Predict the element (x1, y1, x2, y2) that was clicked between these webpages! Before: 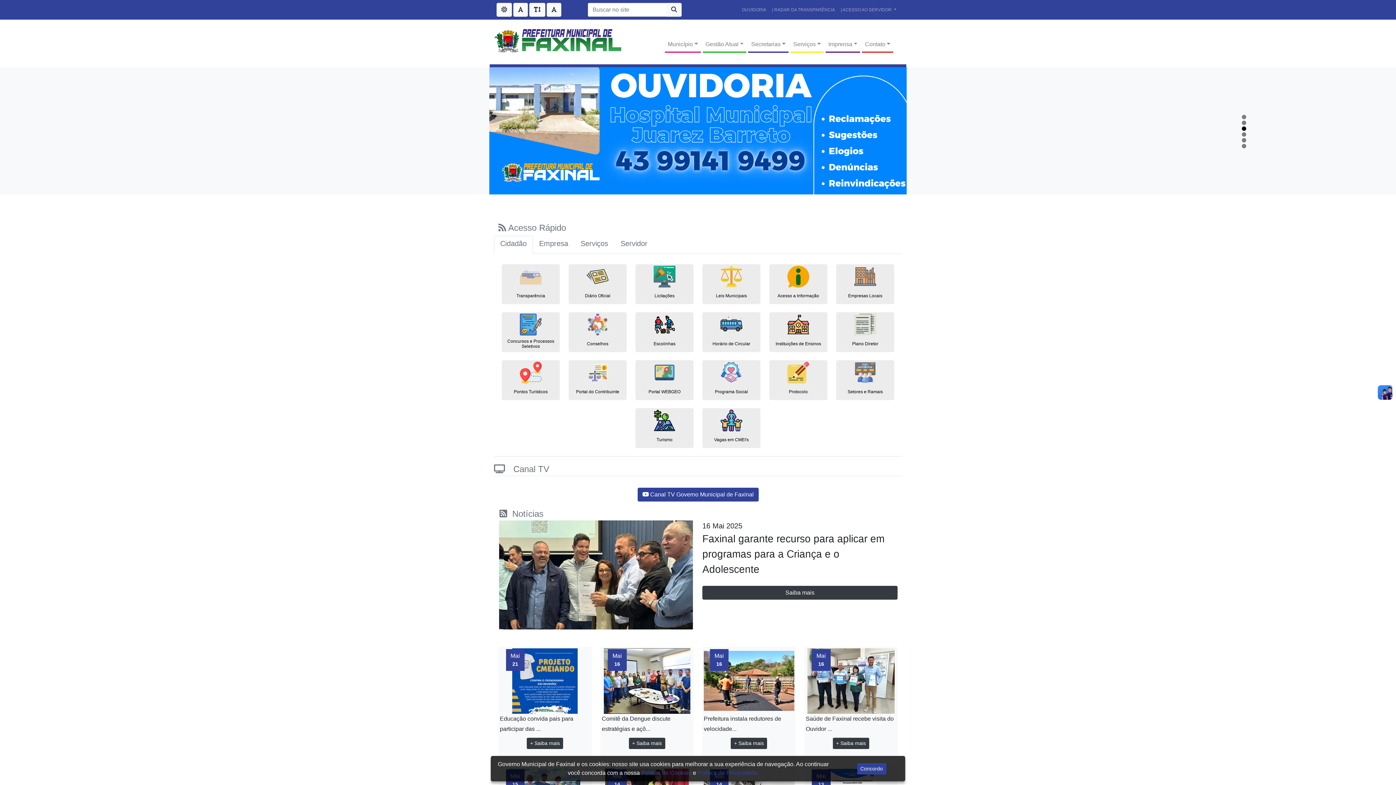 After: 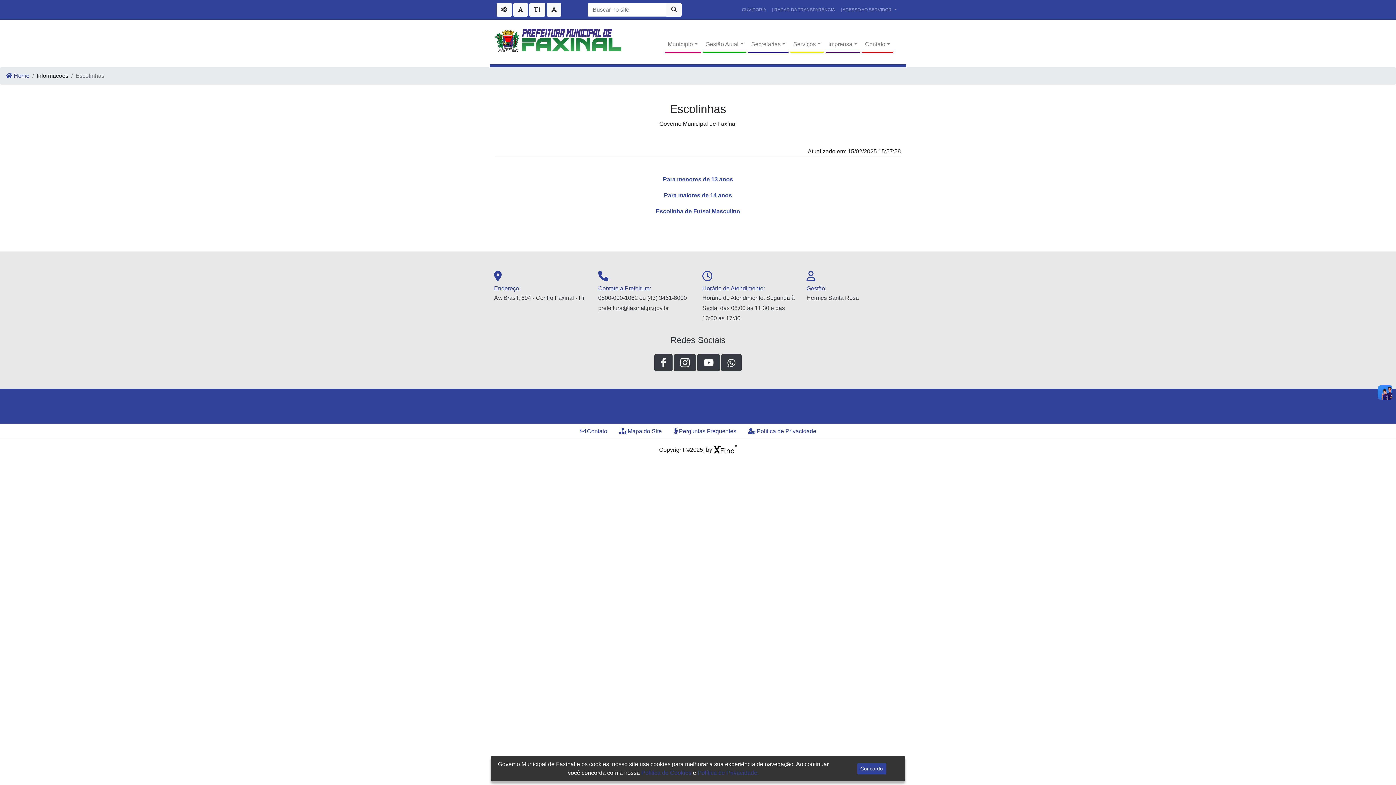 Action: label: Escolinhas bbox: (636, 318, 693, 318)